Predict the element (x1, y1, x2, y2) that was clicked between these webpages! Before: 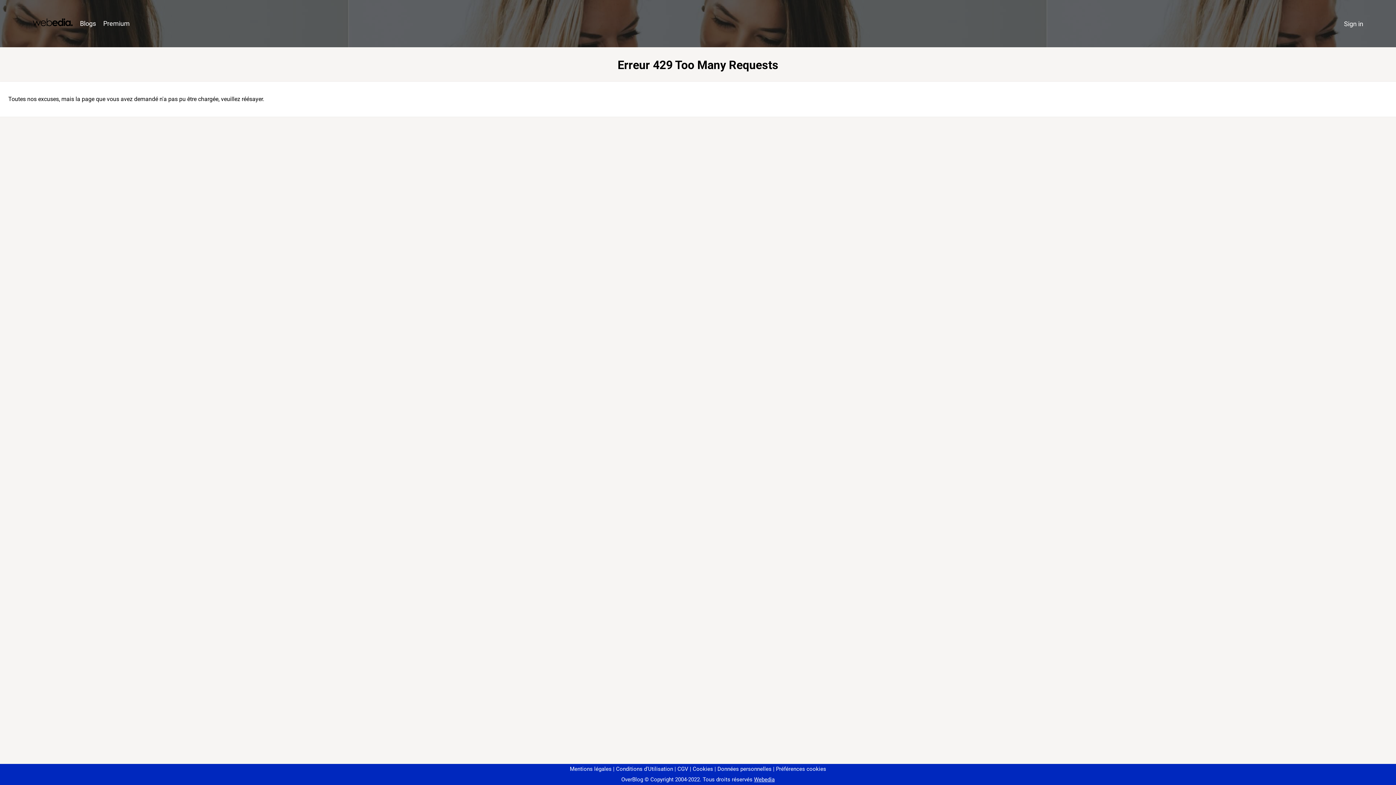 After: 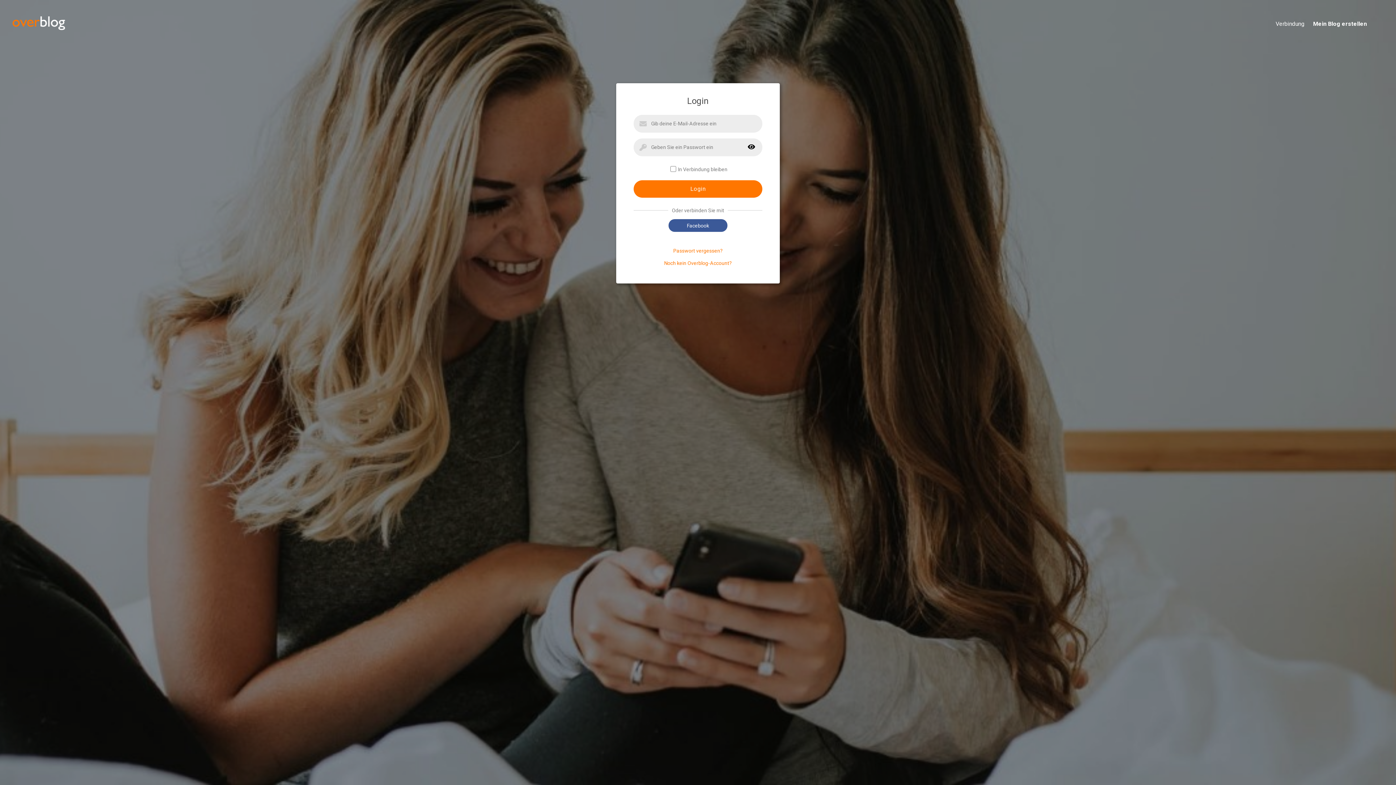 Action: bbox: (1340, 16, 1367, 31) label: Sign in